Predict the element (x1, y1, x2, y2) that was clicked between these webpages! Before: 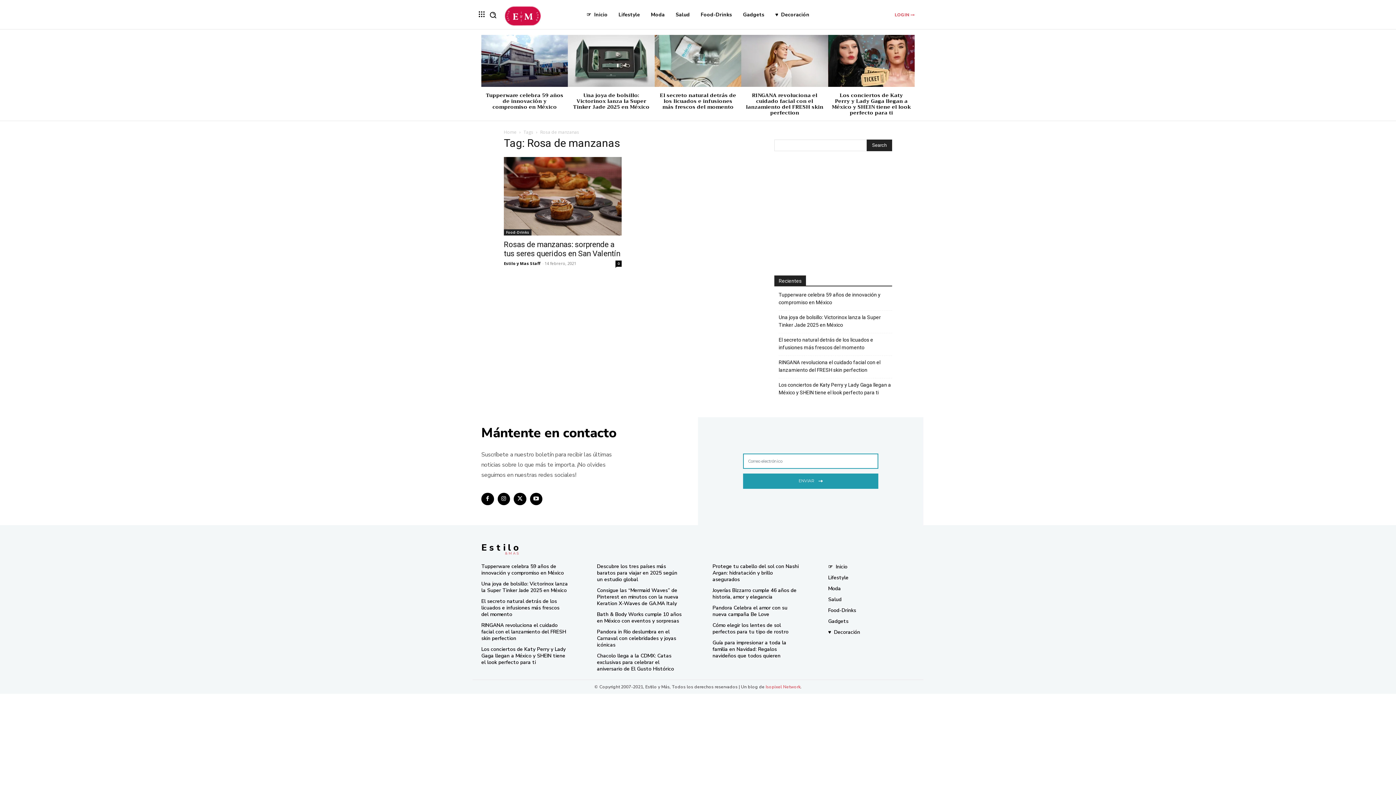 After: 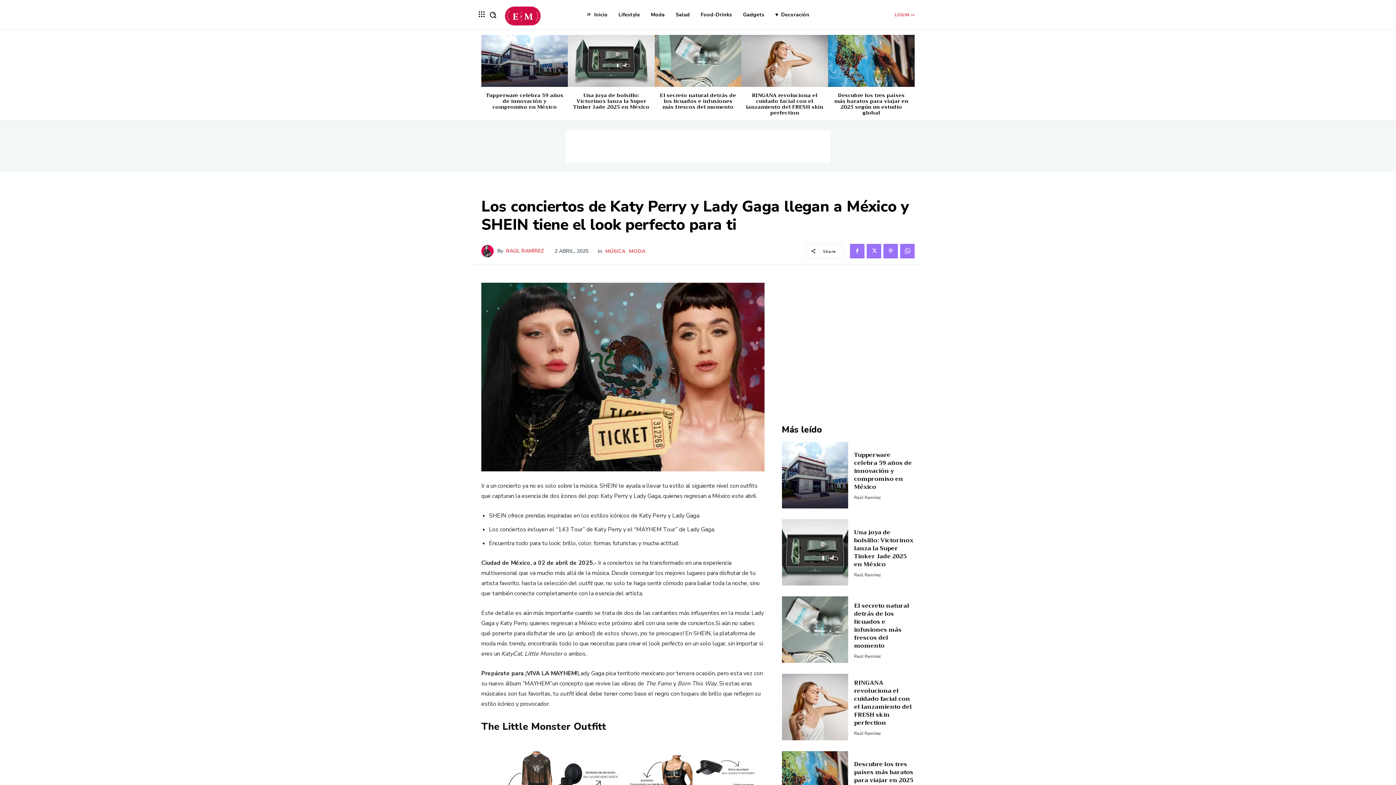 Action: label: Los conciertos de Katy Perry y Lady Gaga llegan a México y SHEIN tiene el look perfecto para ti bbox: (832, 90, 911, 117)